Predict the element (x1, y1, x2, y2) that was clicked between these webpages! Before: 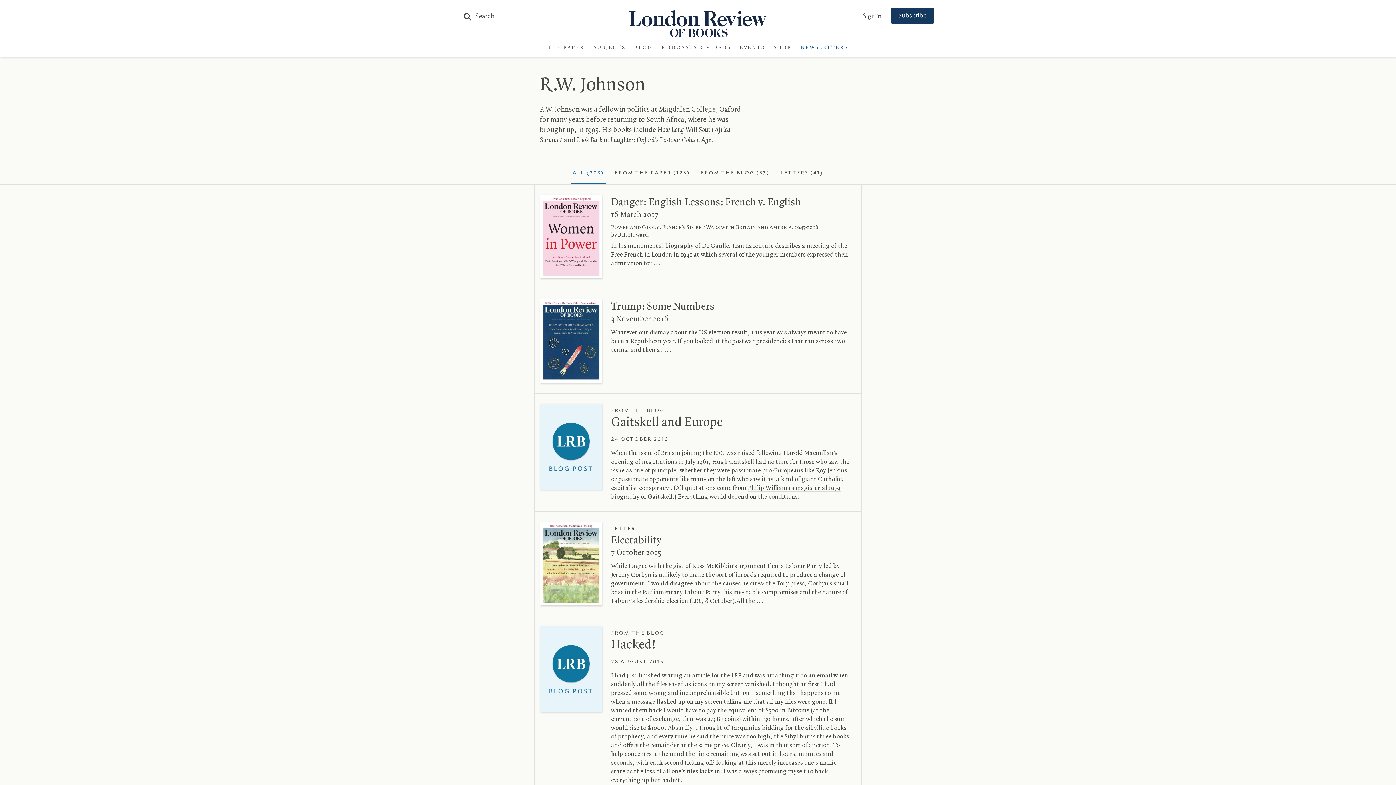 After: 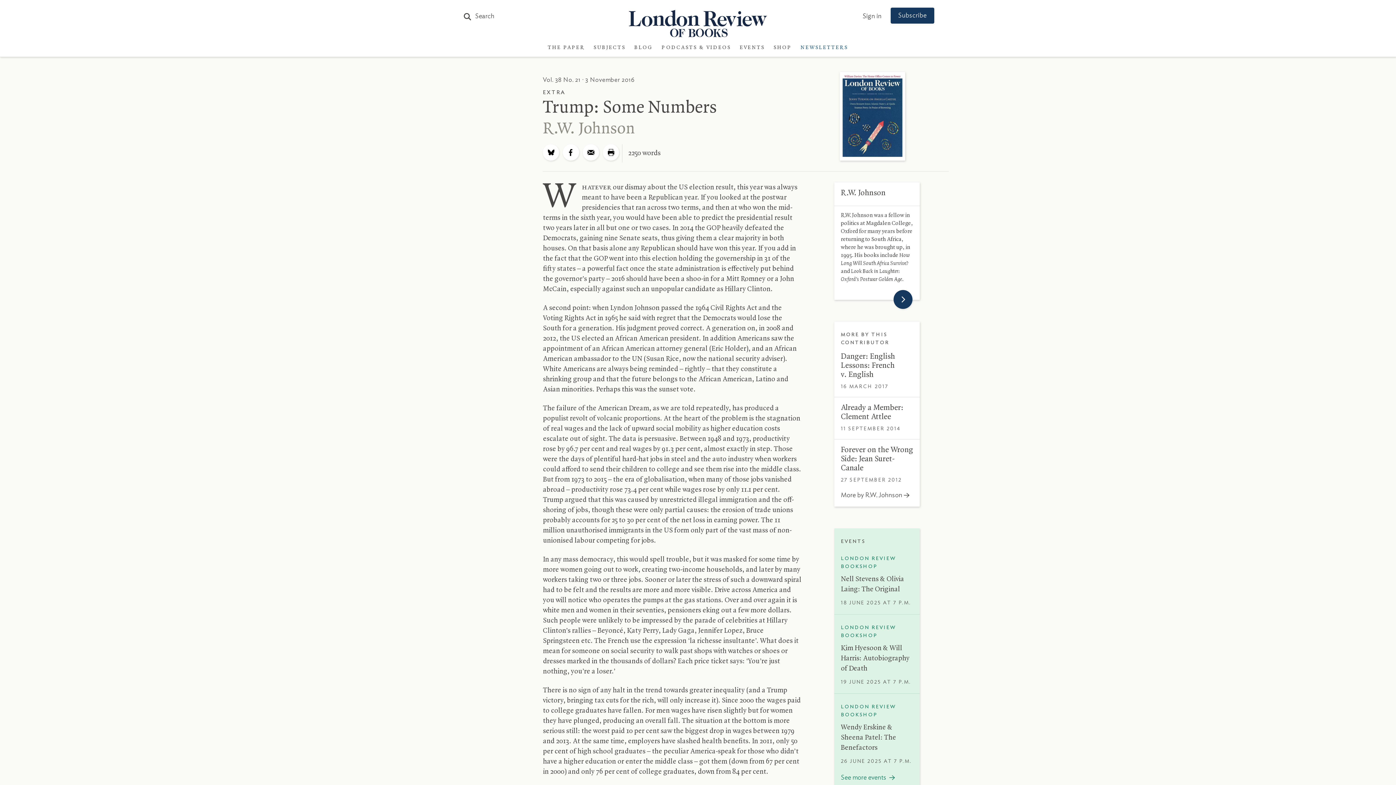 Action: bbox: (611, 301, 714, 312) label: Trump: Some Numbers